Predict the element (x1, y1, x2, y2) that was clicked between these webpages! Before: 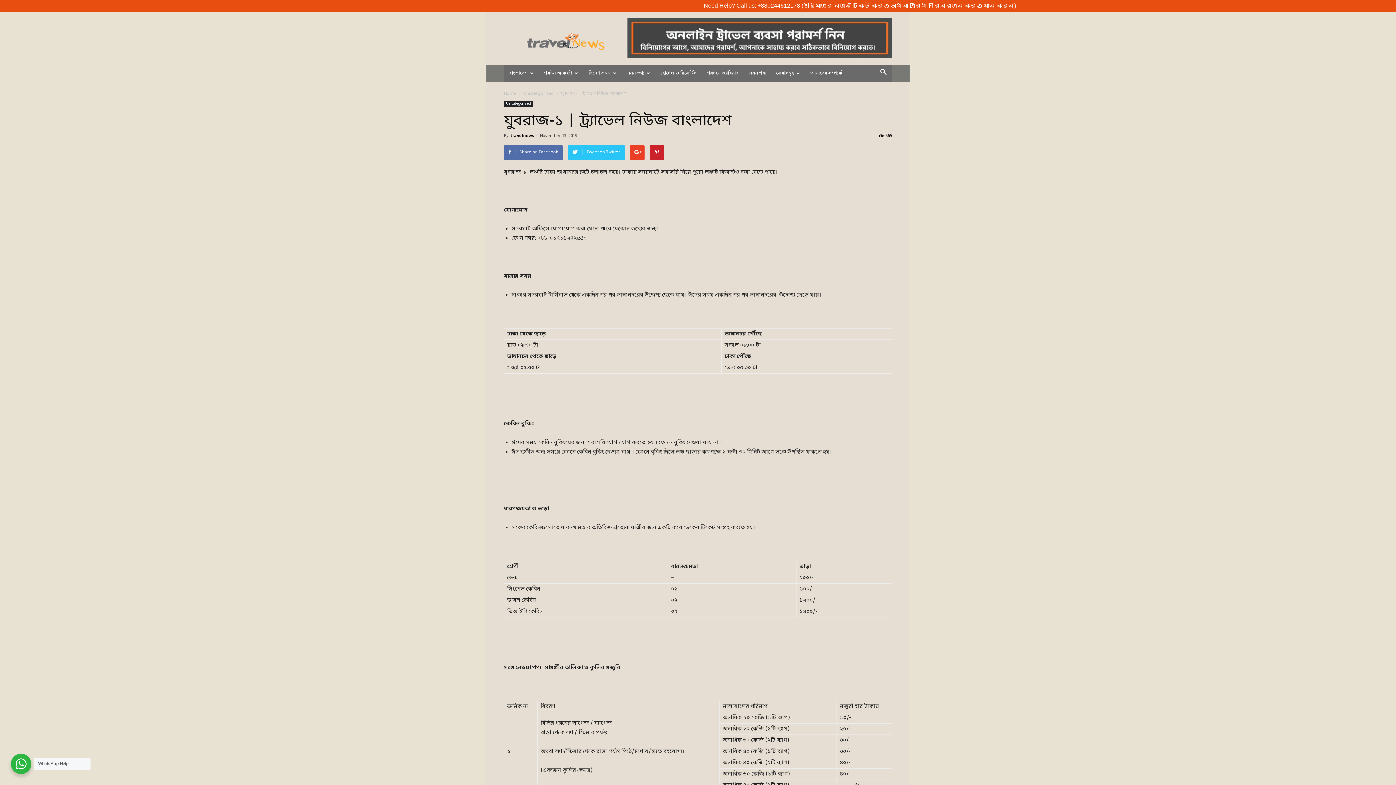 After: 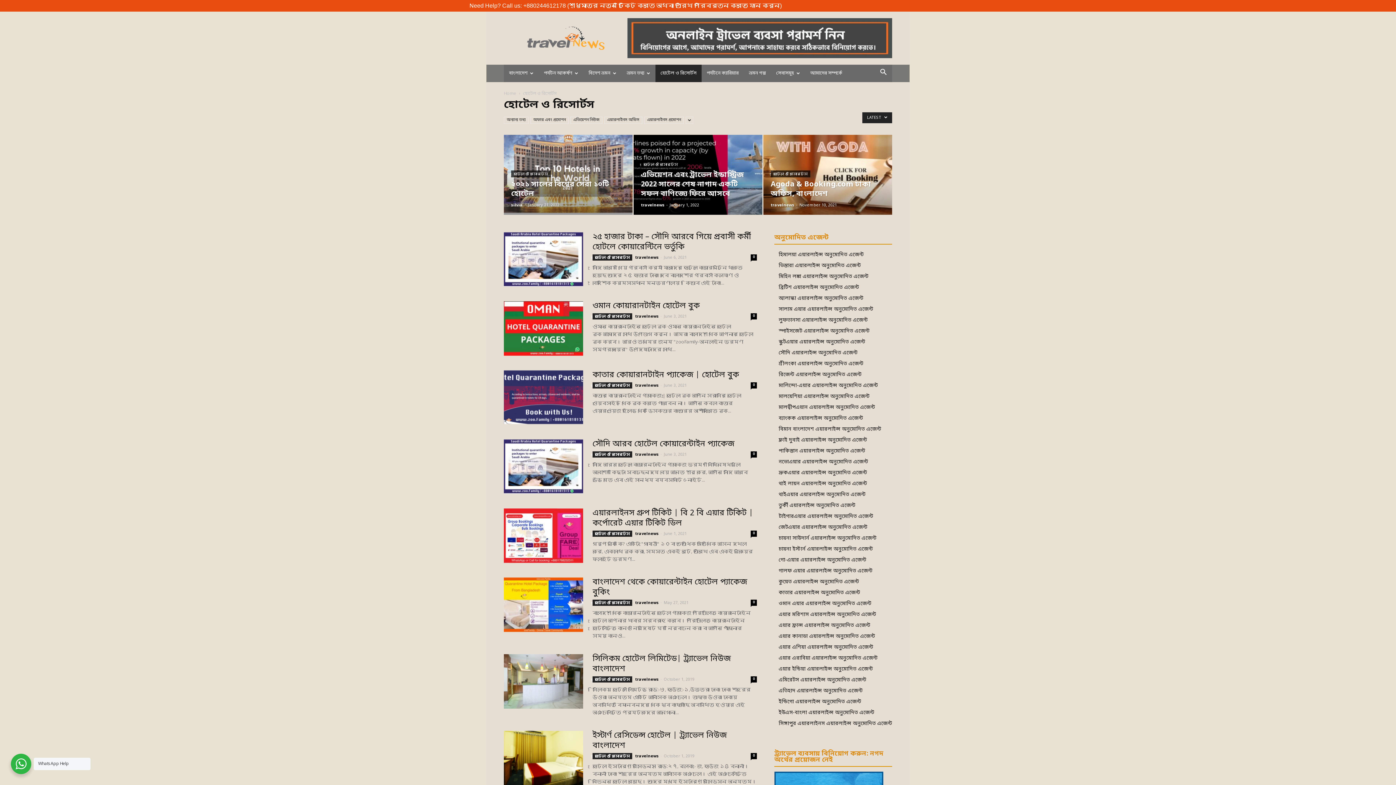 Action: bbox: (655, 64, 701, 82) label: হোটেল ও রিসোর্টস